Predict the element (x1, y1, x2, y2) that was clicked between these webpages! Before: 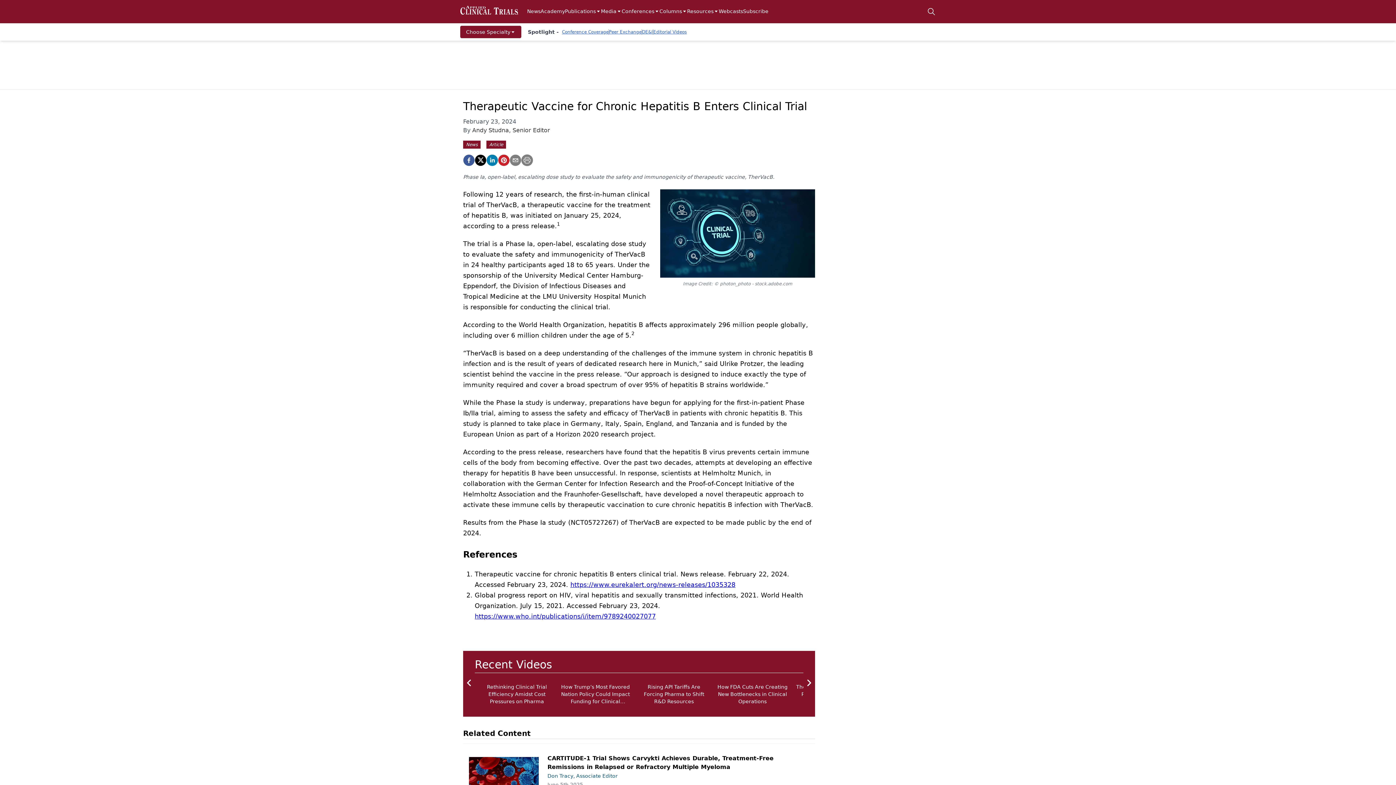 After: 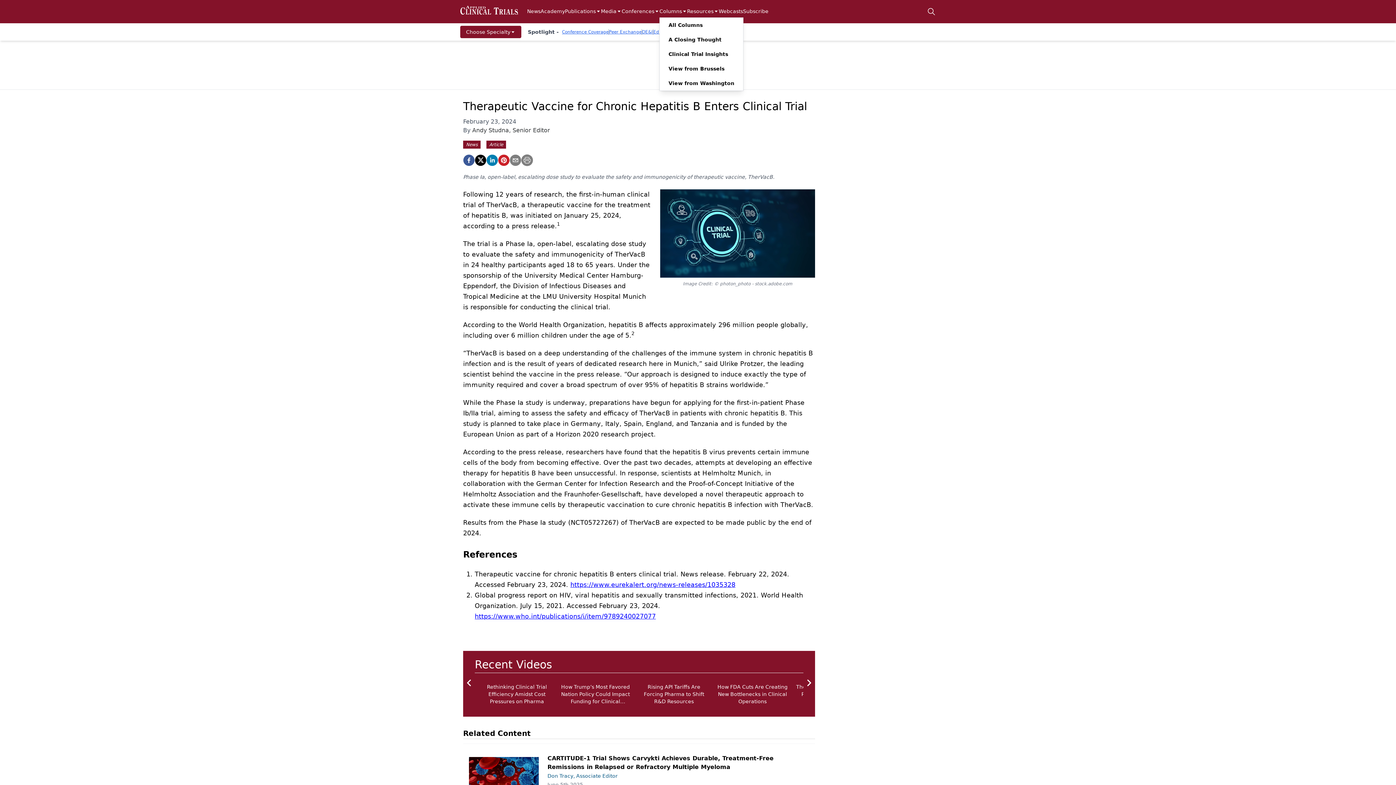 Action: label: Columns bbox: (659, 7, 687, 15)